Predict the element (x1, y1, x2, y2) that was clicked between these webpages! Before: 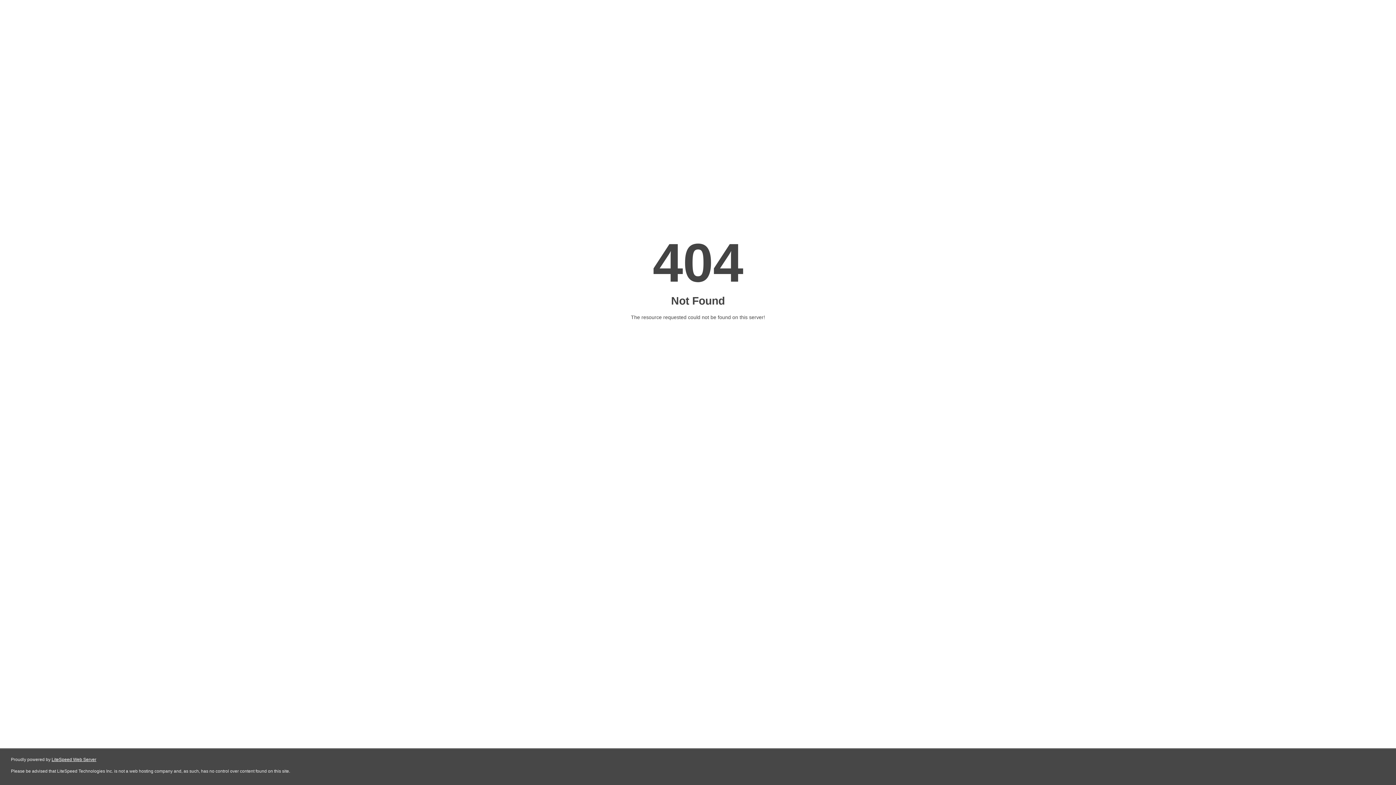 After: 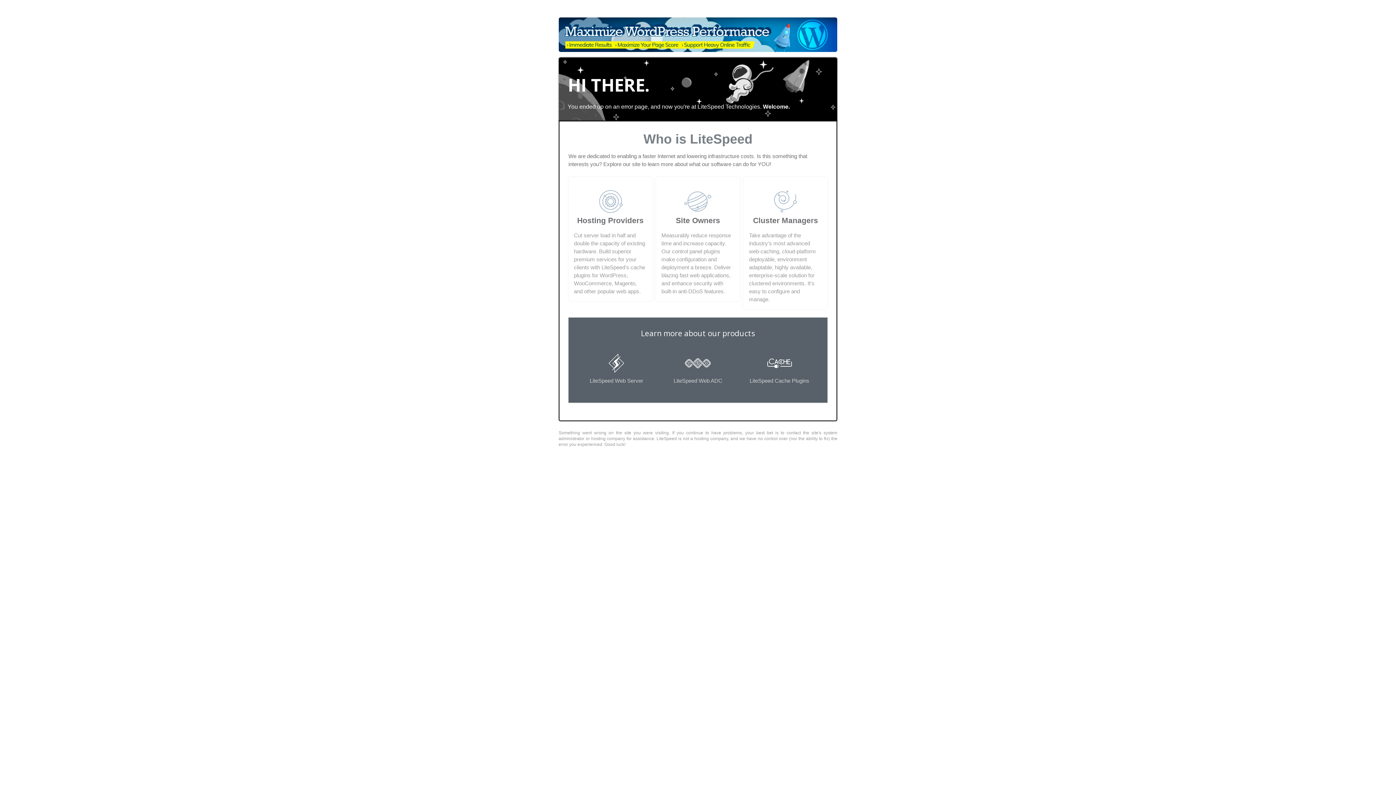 Action: bbox: (51, 757, 96, 762) label: LiteSpeed Web Server